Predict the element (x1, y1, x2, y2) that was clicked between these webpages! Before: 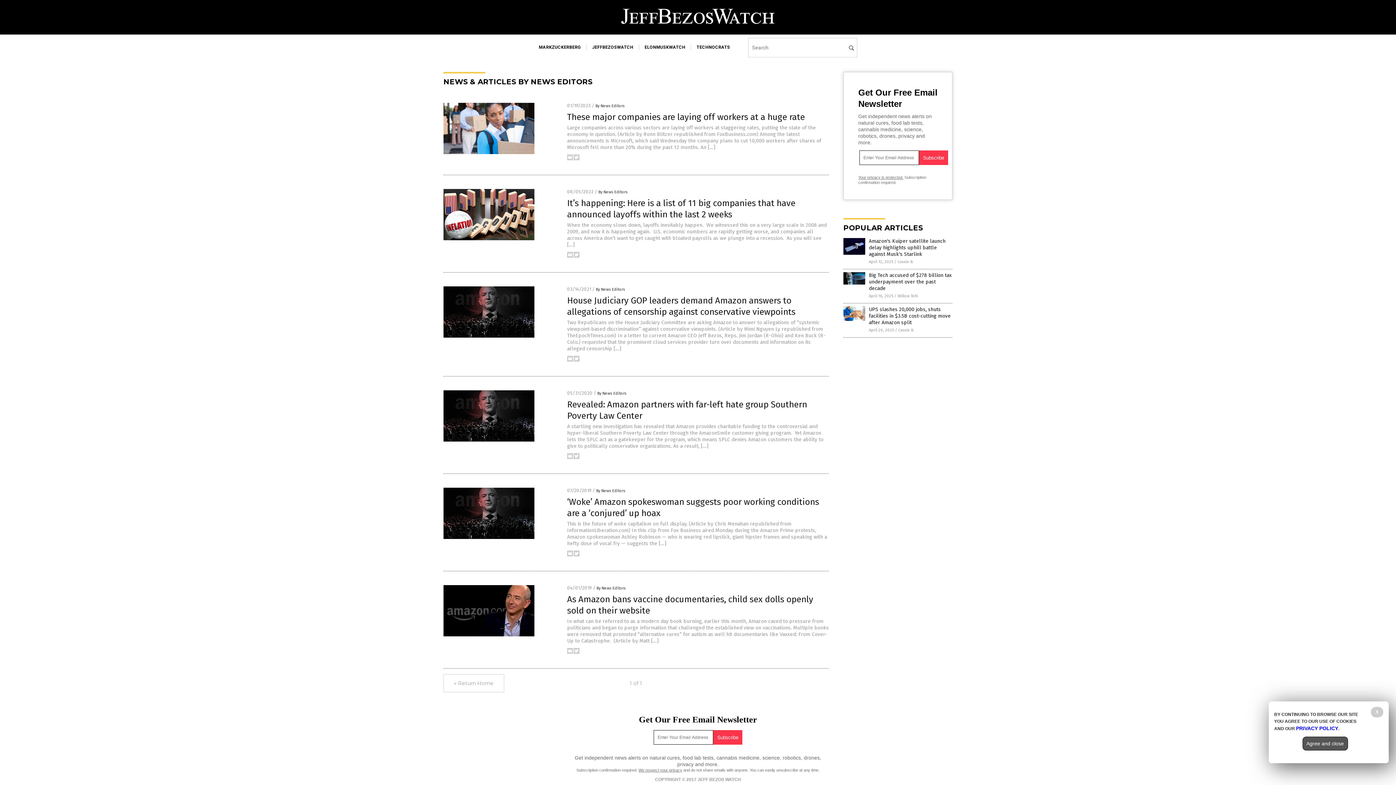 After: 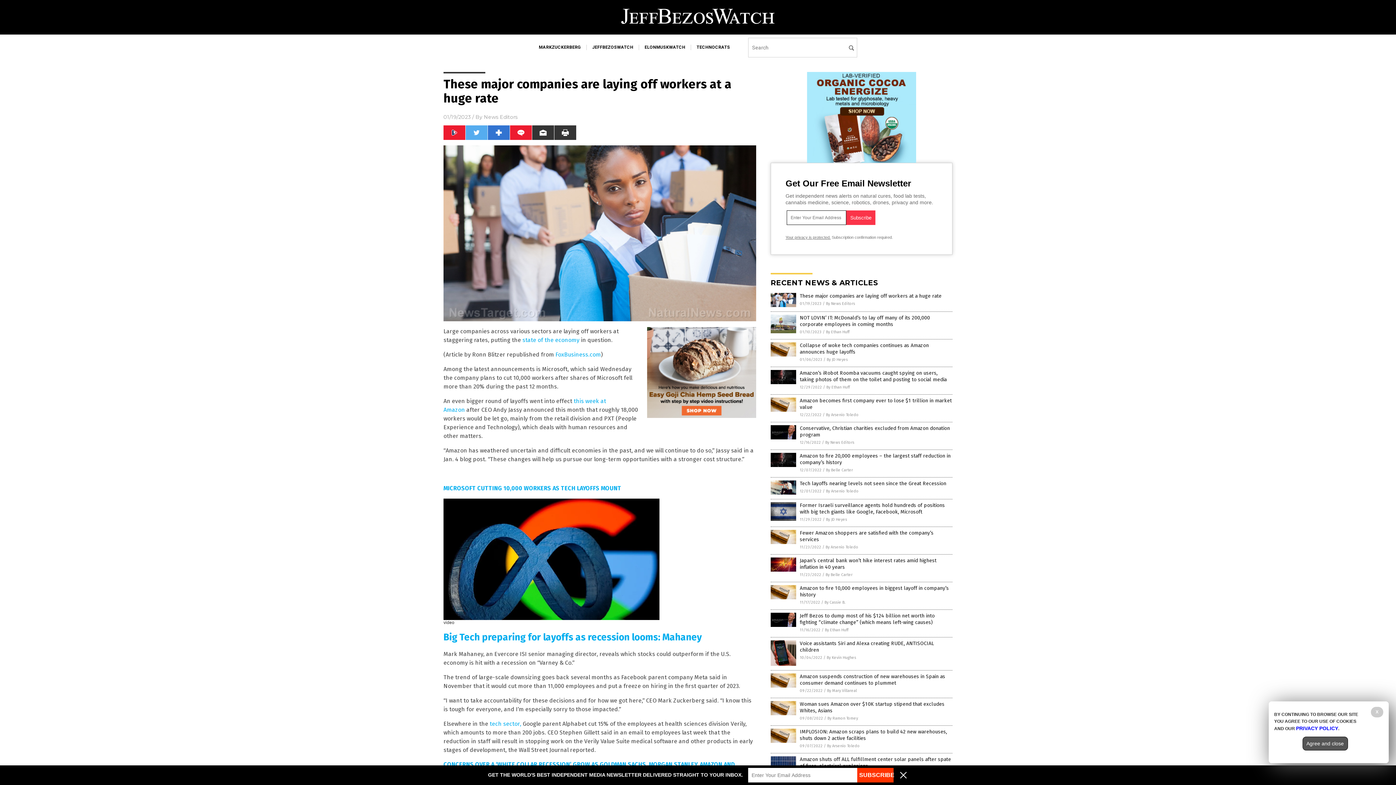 Action: bbox: (567, 112, 805, 122) label: These major companies are laying off workers at a huge rate